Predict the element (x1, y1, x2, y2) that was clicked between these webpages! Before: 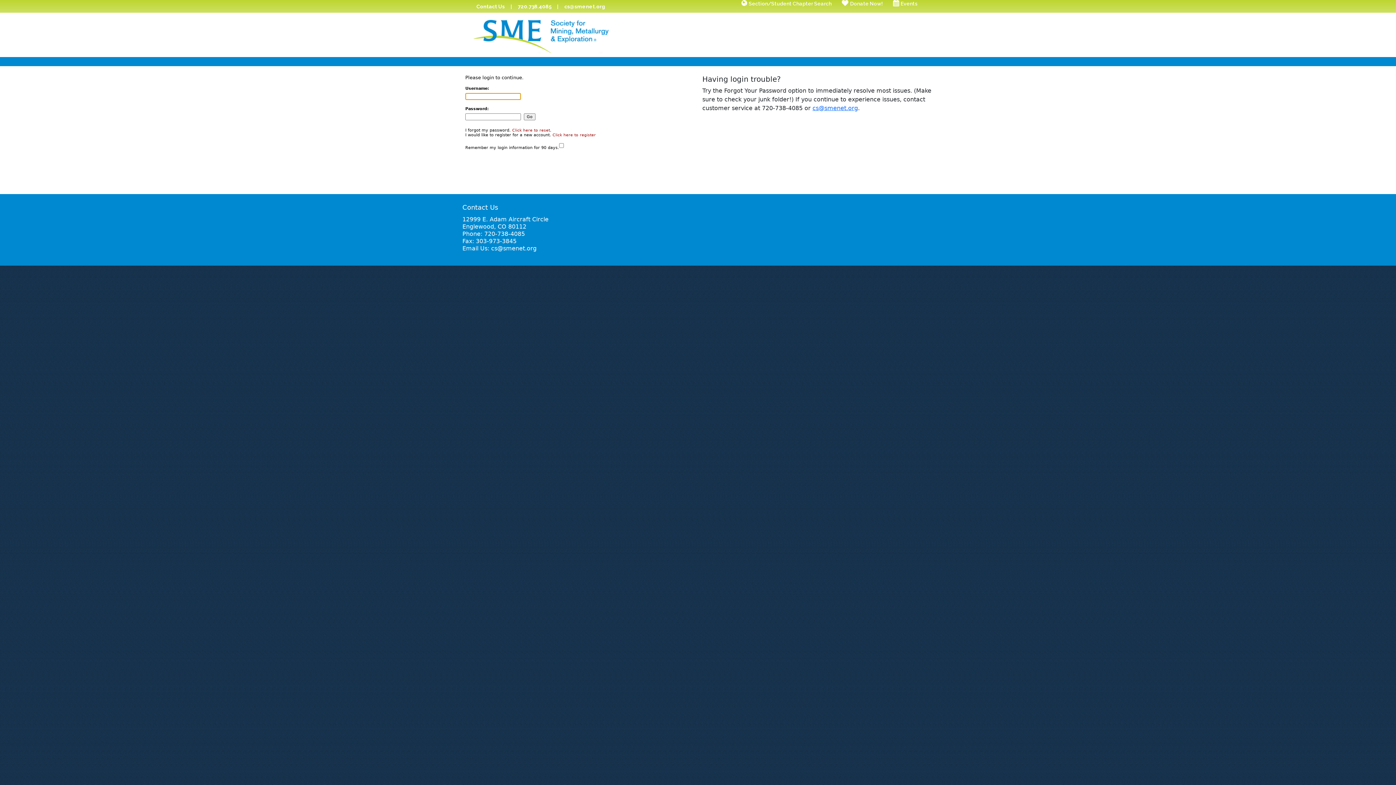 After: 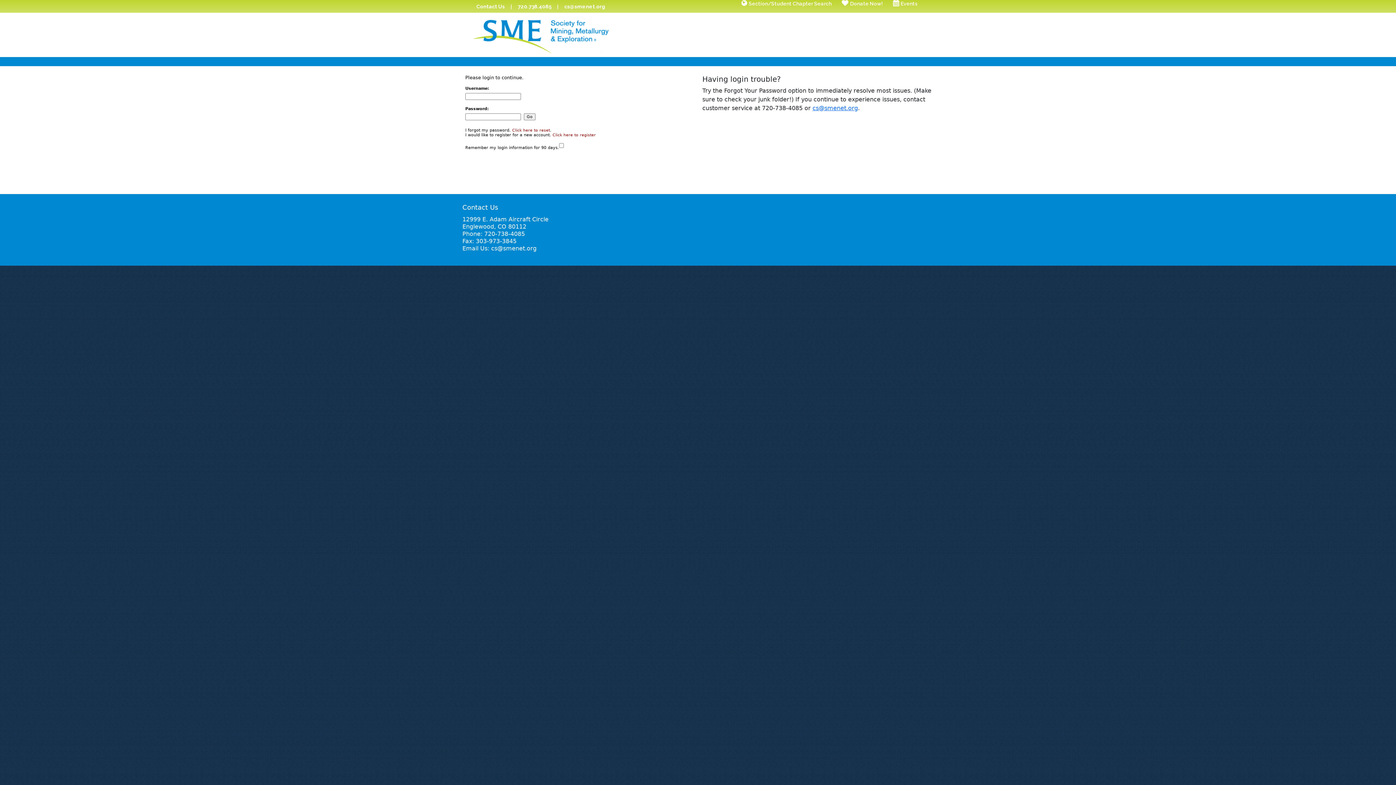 Action: bbox: (507, 0, 554, 12) label: 720.738.4085